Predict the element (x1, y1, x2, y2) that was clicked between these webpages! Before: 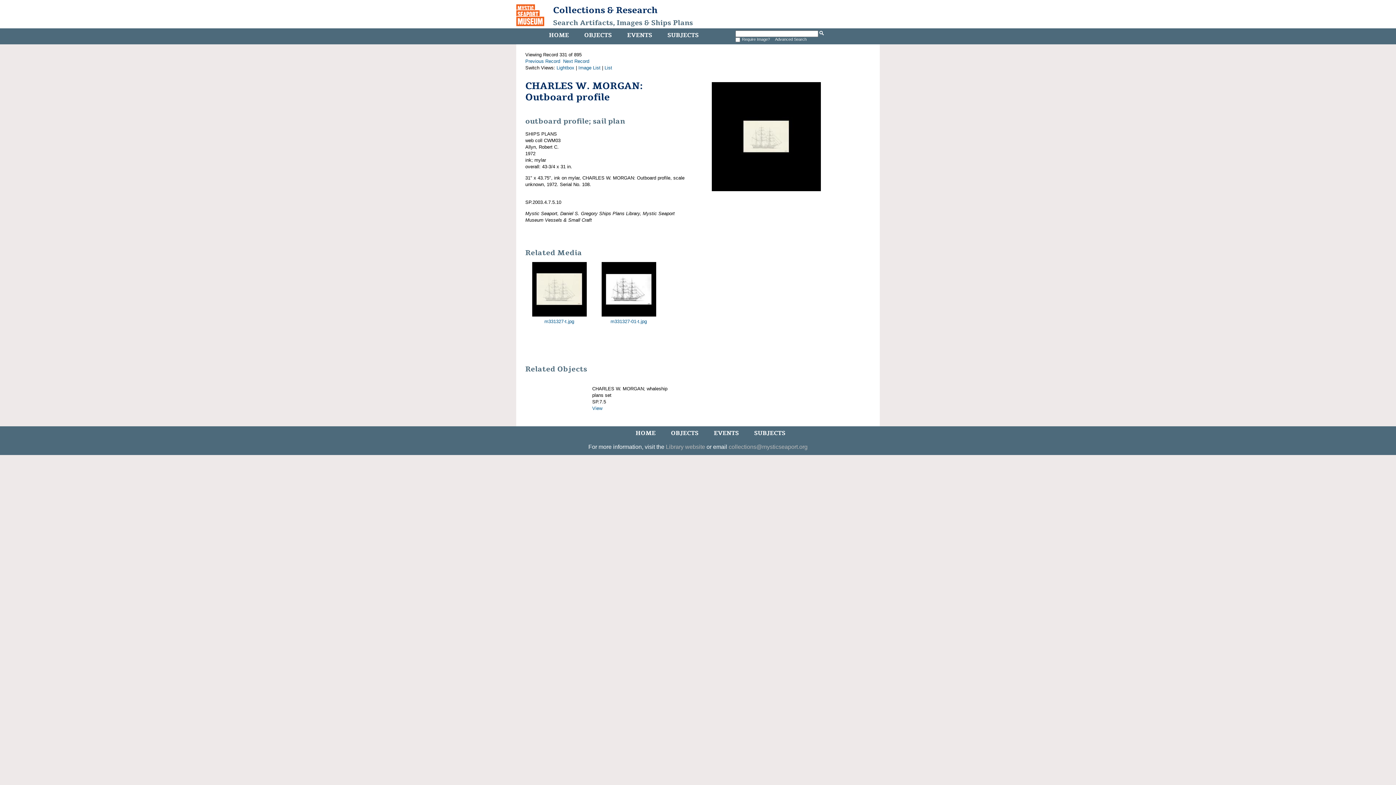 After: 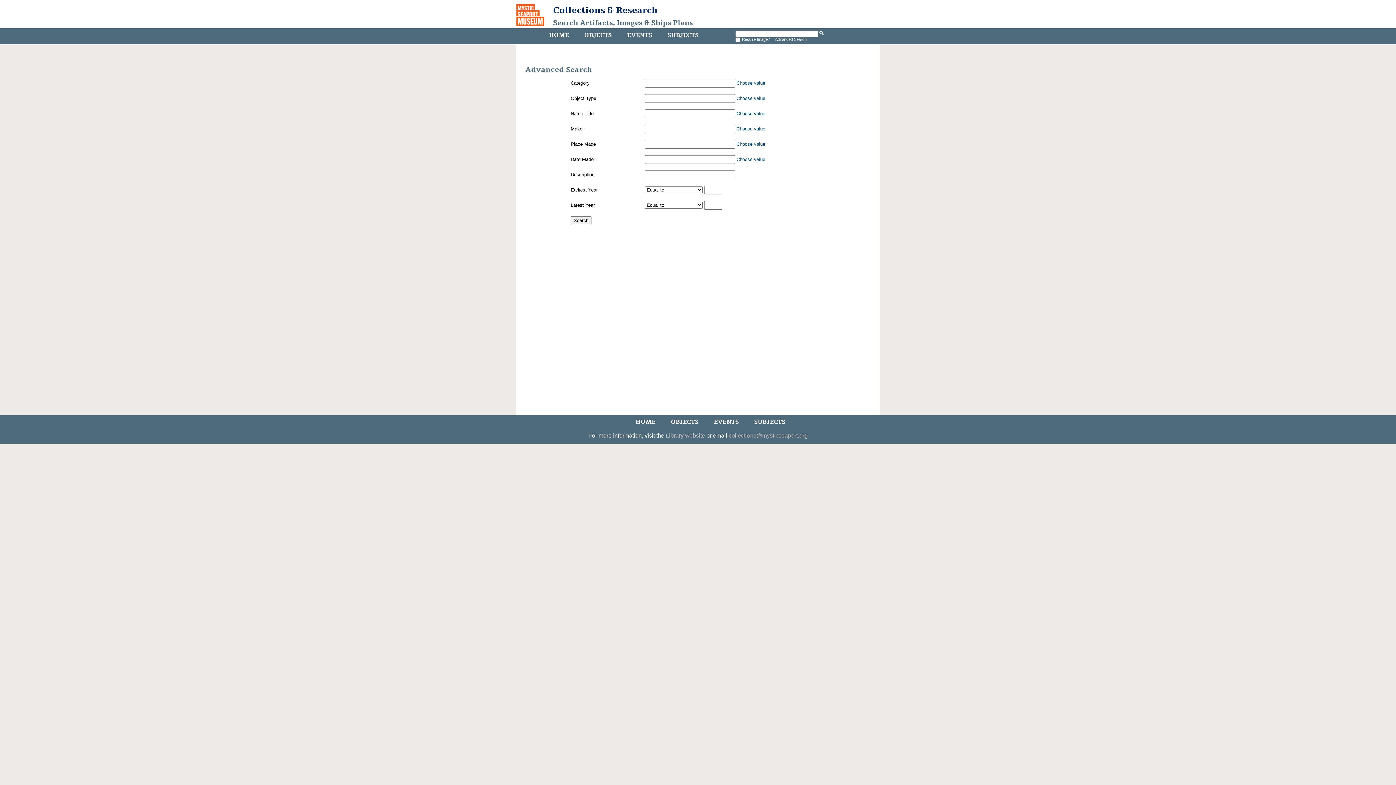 Action: label: Advanced Search bbox: (773, 35, 808, 43)